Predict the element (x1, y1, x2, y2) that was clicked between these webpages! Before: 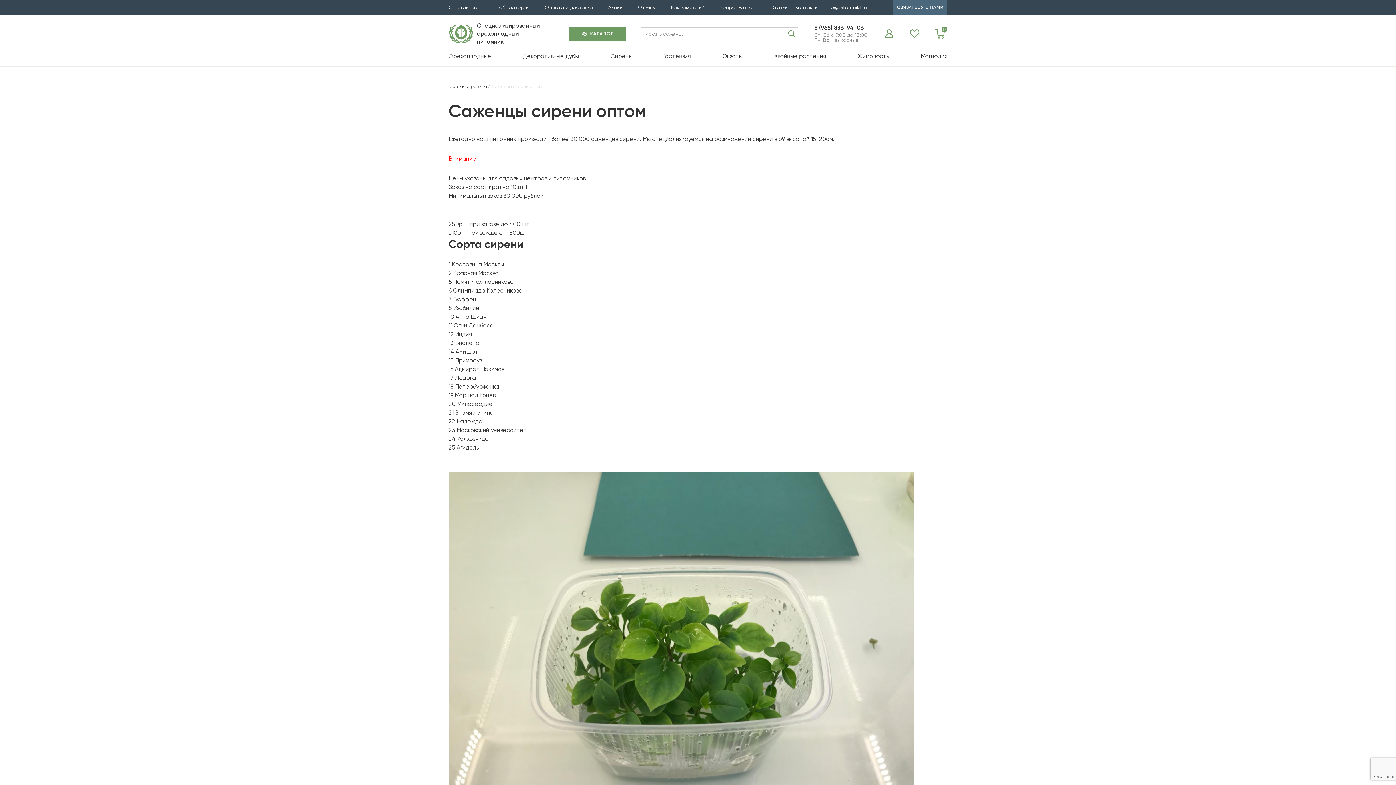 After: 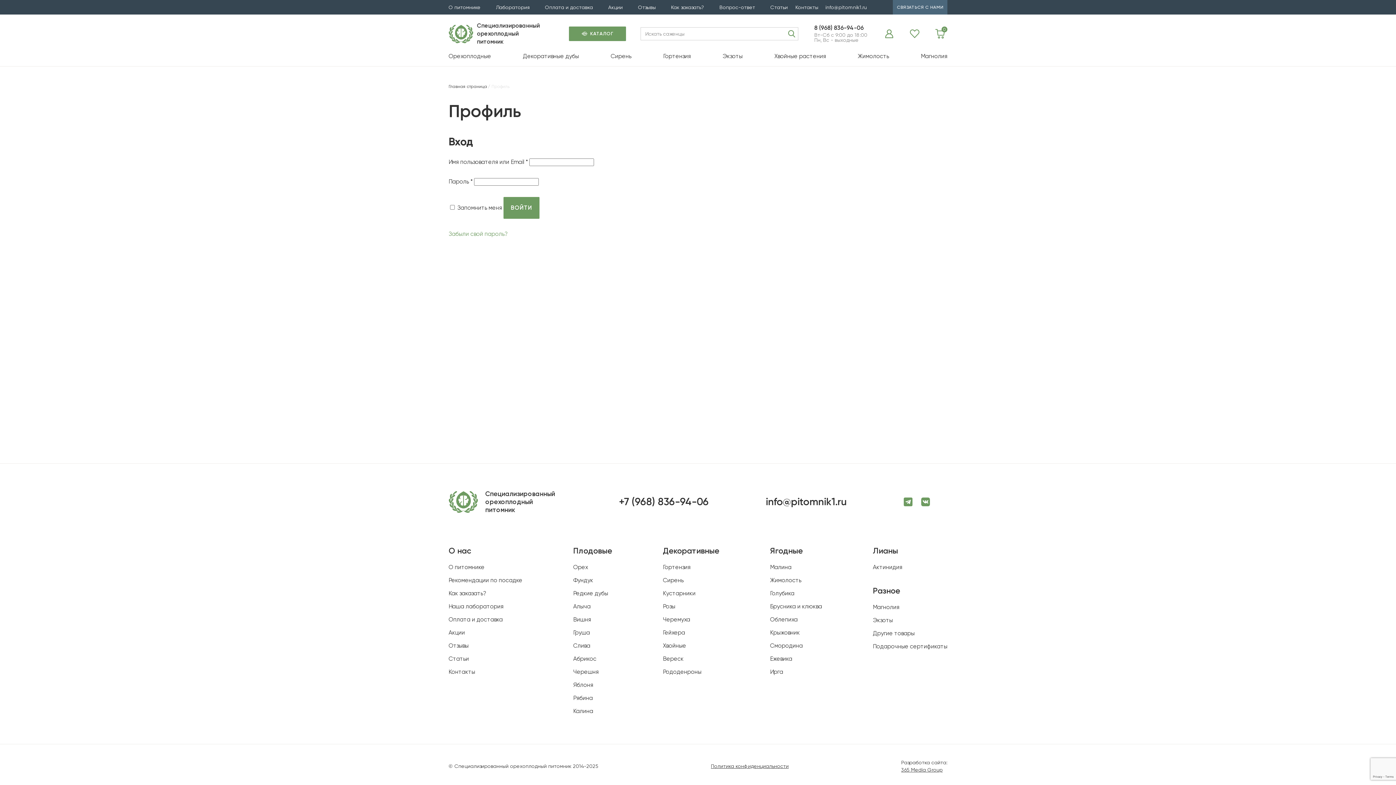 Action: bbox: (882, 26, 902, 41)